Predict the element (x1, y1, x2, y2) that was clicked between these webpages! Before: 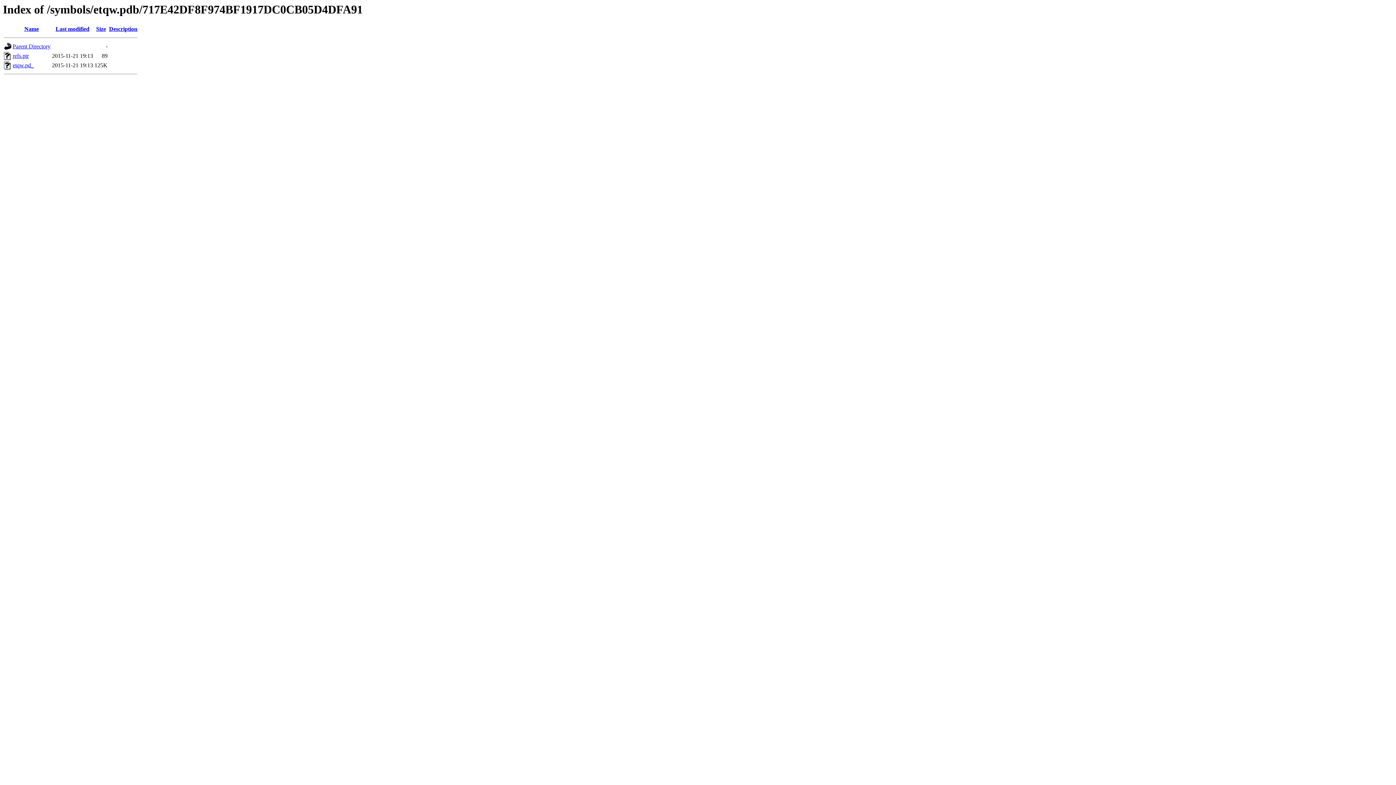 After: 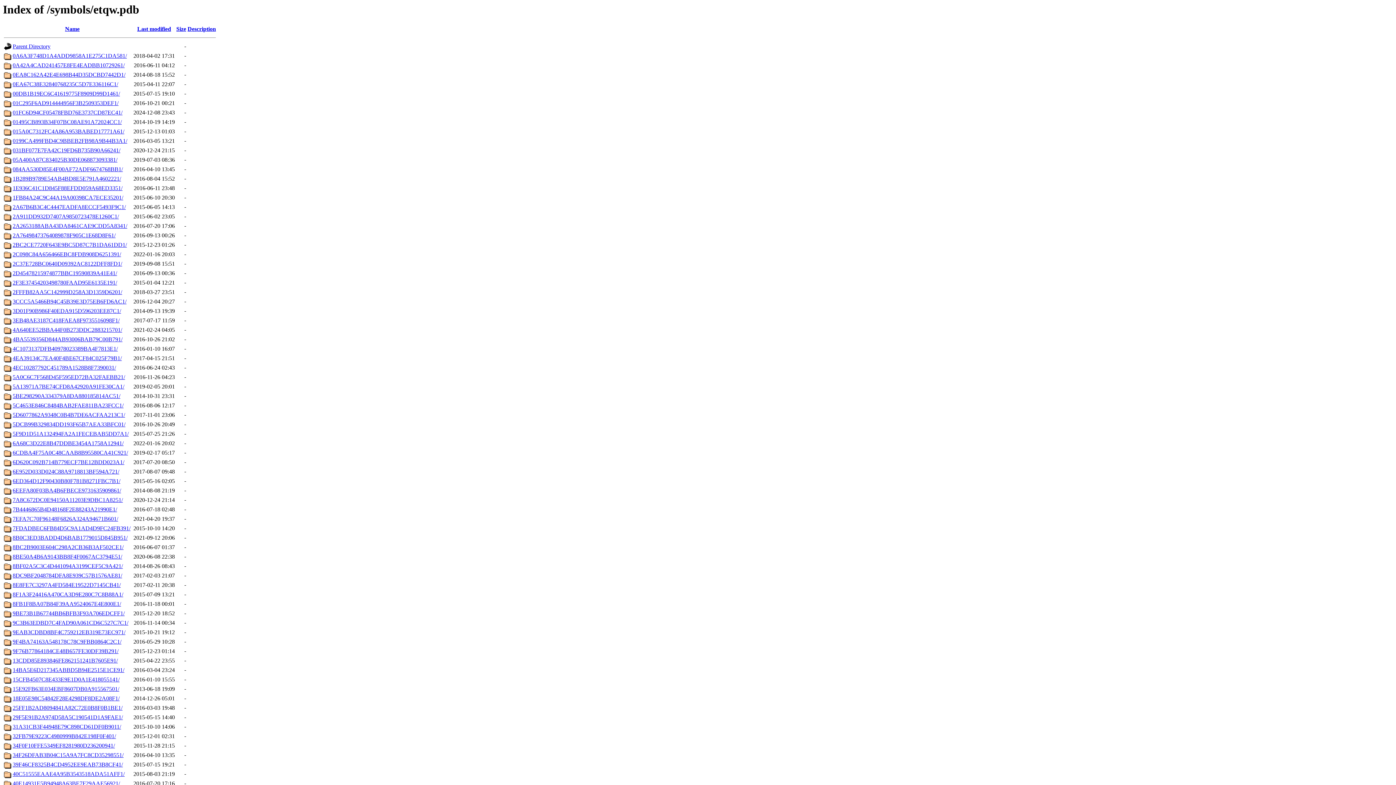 Action: bbox: (12, 43, 50, 49) label: Parent Directory